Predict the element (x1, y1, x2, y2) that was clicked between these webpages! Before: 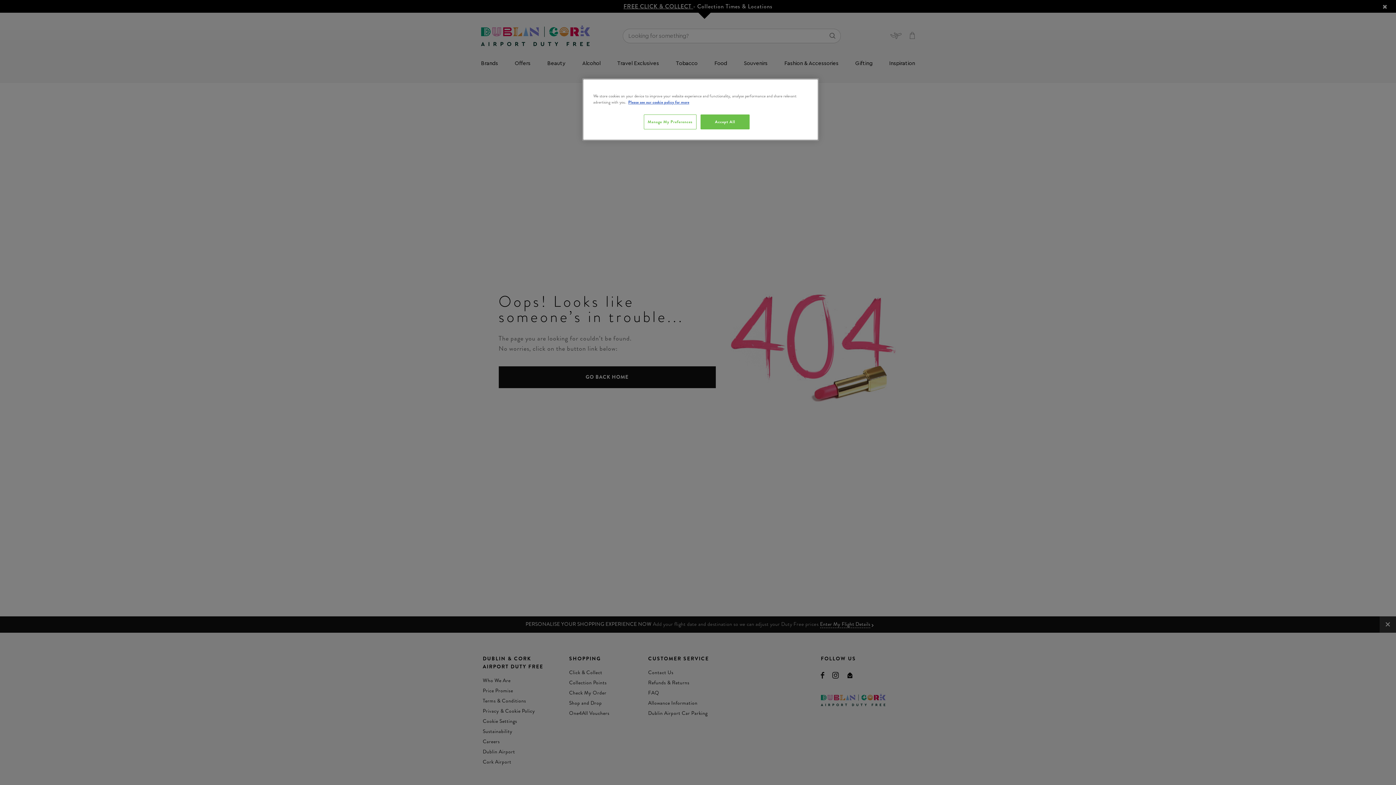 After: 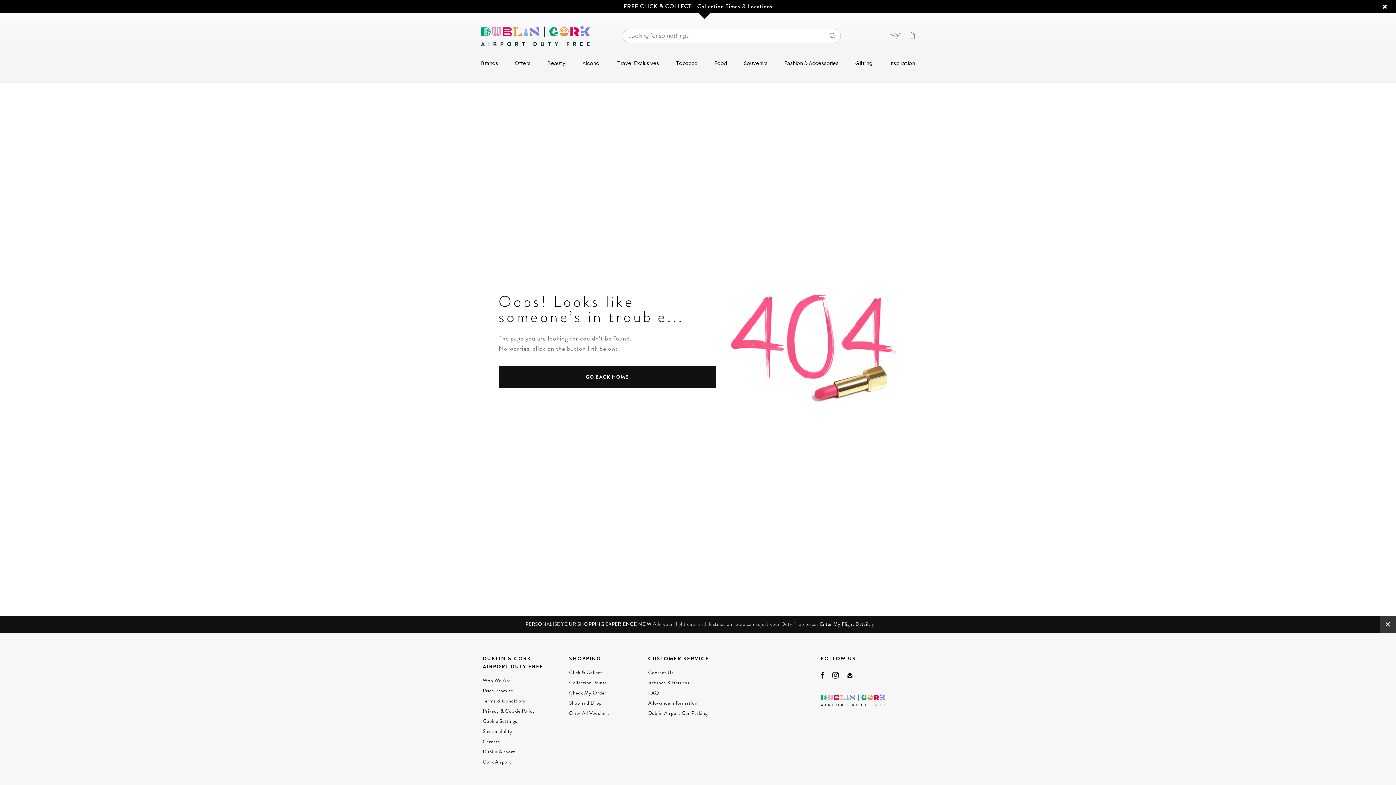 Action: label: Accept All bbox: (700, 114, 749, 129)